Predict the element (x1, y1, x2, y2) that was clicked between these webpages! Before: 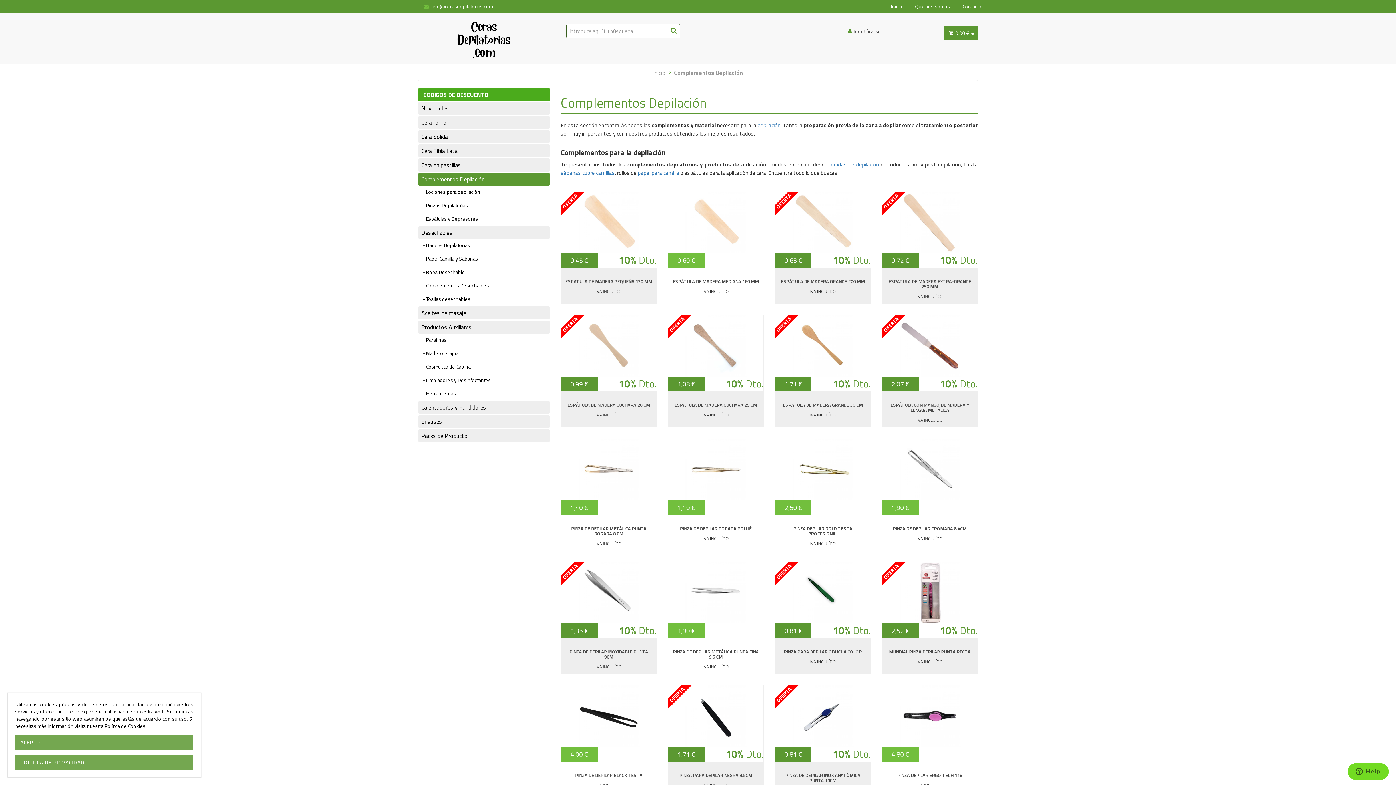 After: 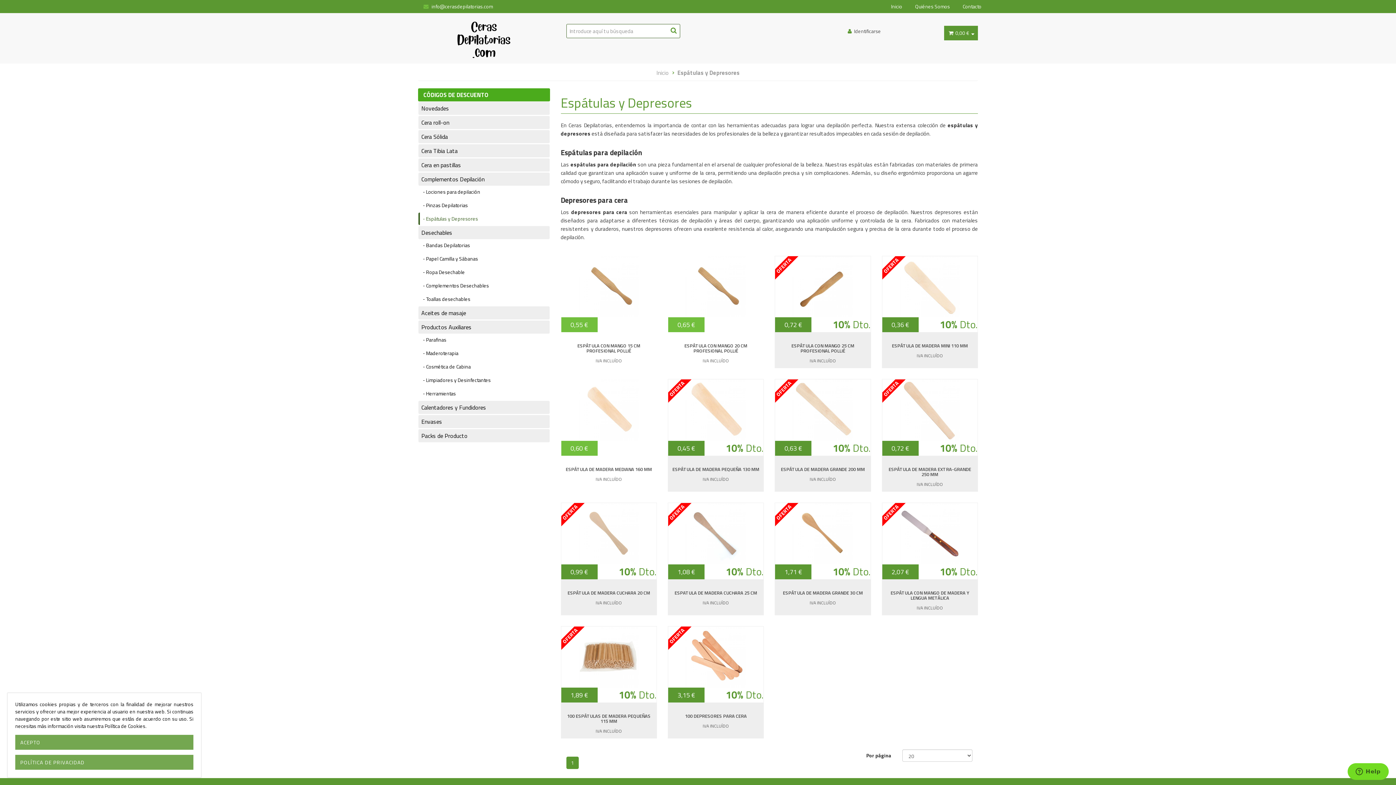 Action: label: - Espátulas y Depresores bbox: (418, 212, 549, 224)